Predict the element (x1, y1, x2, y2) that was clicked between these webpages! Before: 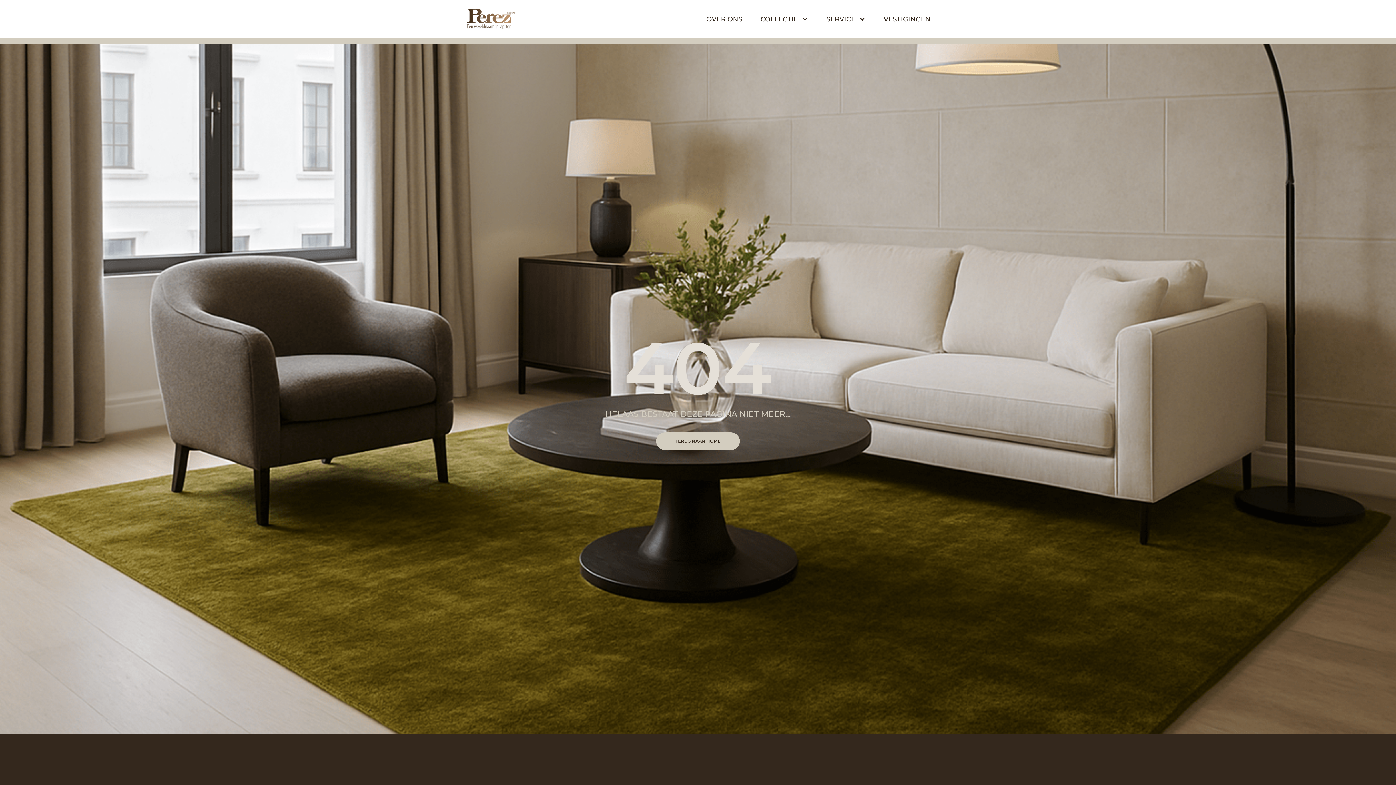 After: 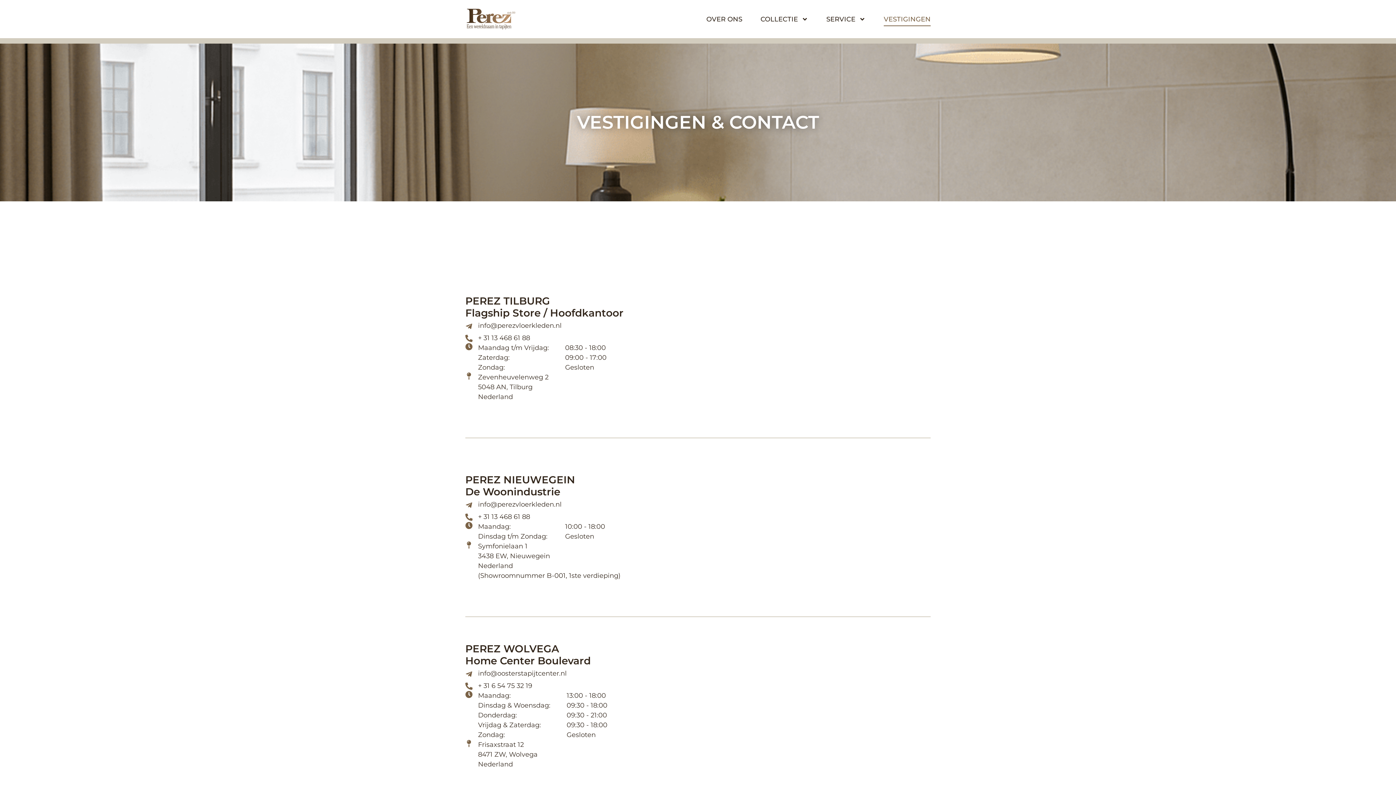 Action: label: VESTIGINGEN bbox: (884, 12, 930, 26)